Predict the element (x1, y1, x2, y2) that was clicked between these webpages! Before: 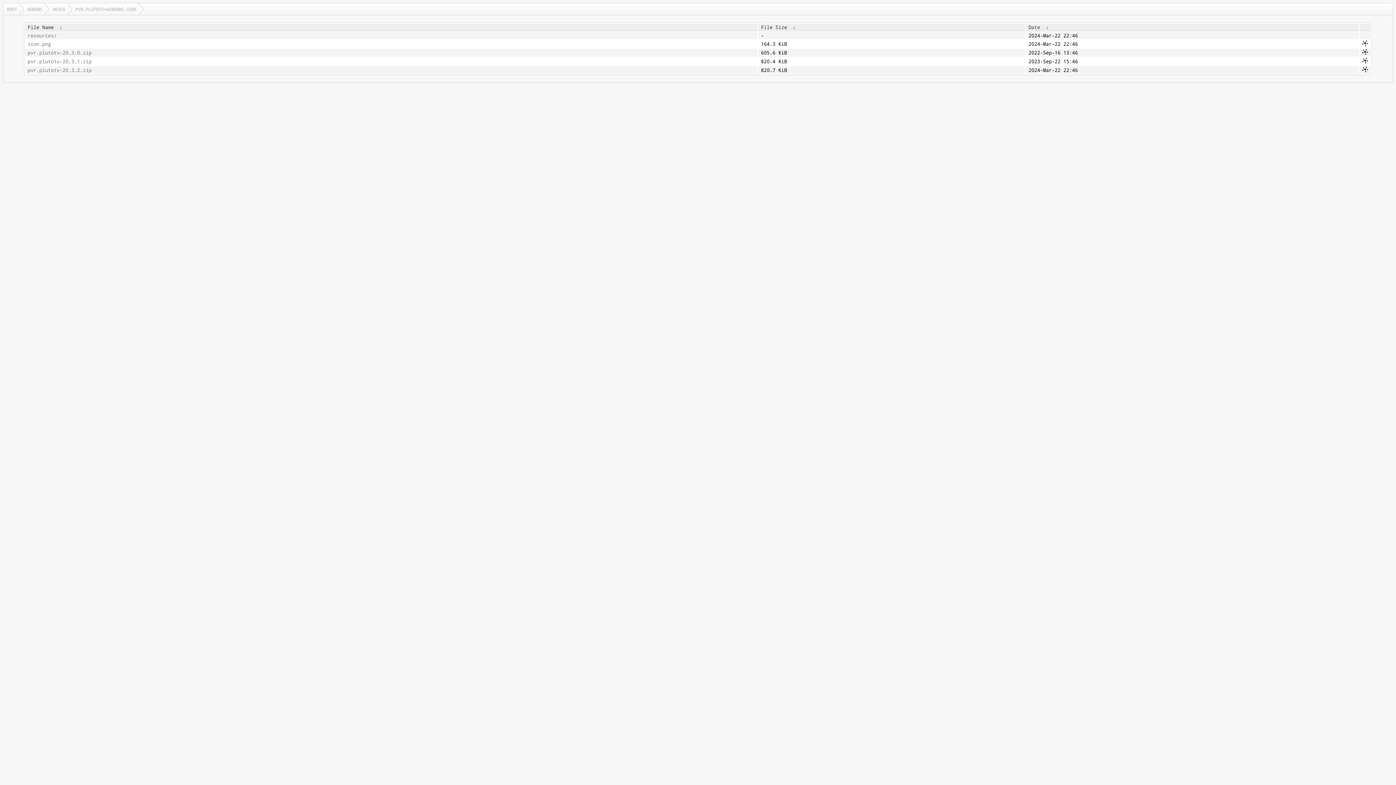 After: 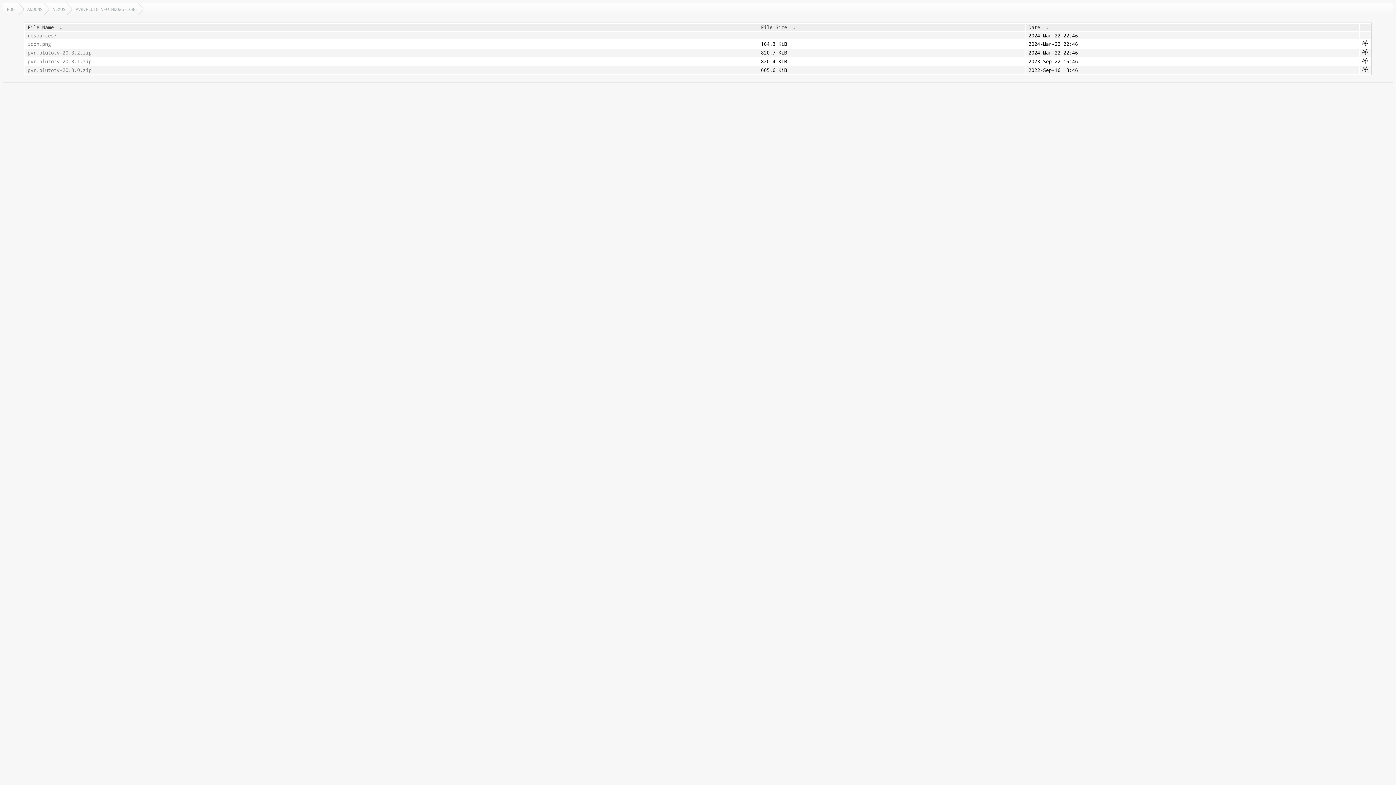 Action: label:  ↓  bbox: (1043, 24, 1051, 30)